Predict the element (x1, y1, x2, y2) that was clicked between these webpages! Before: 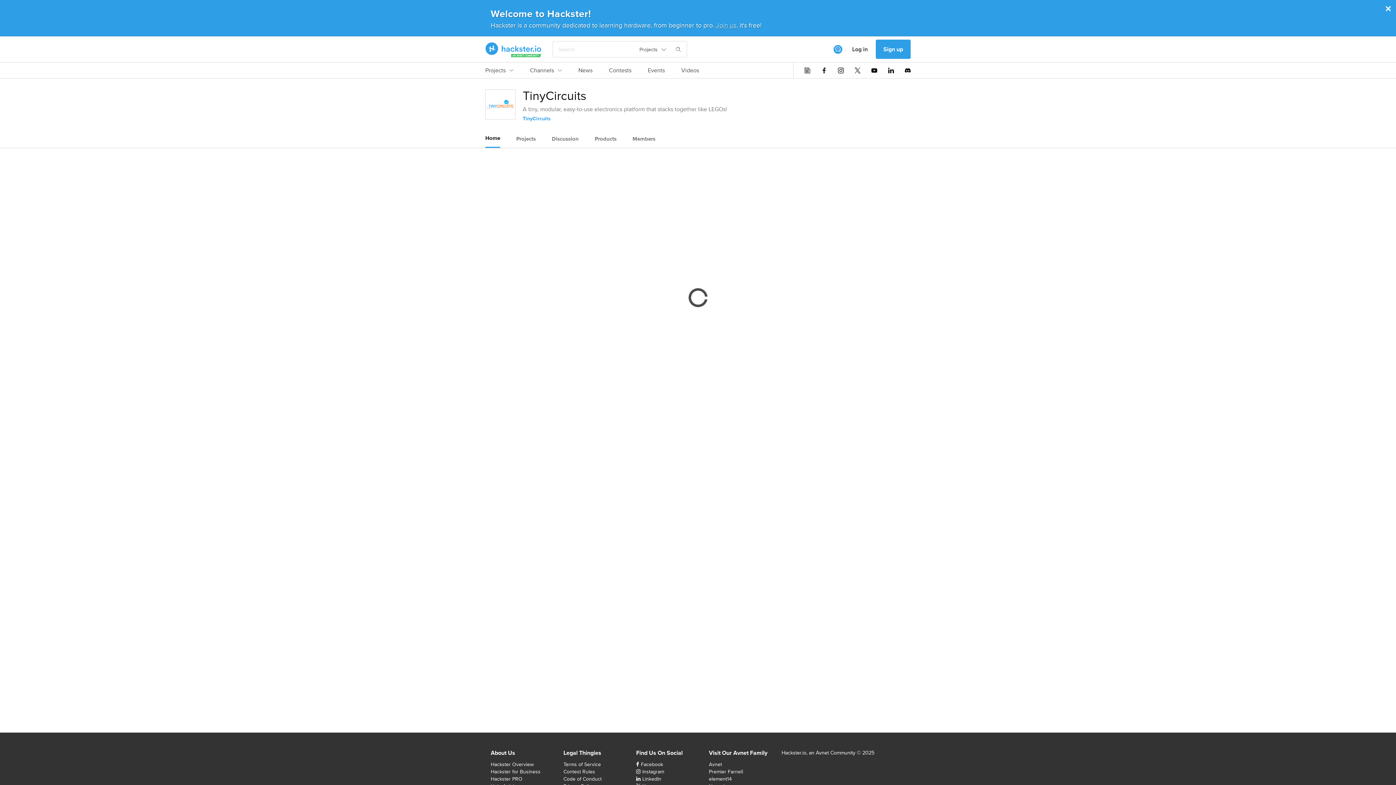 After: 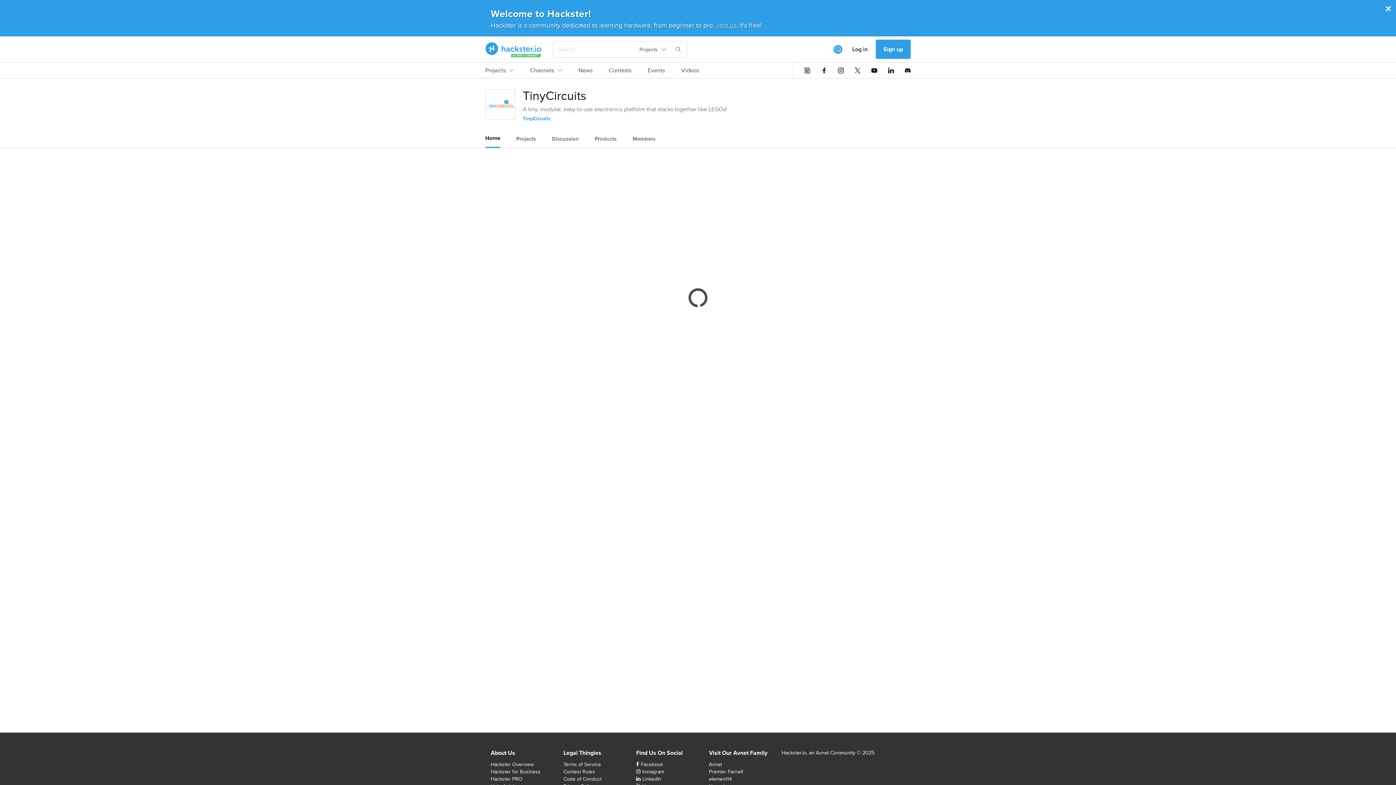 Action: bbox: (636, 44, 670, 54) label: Projects